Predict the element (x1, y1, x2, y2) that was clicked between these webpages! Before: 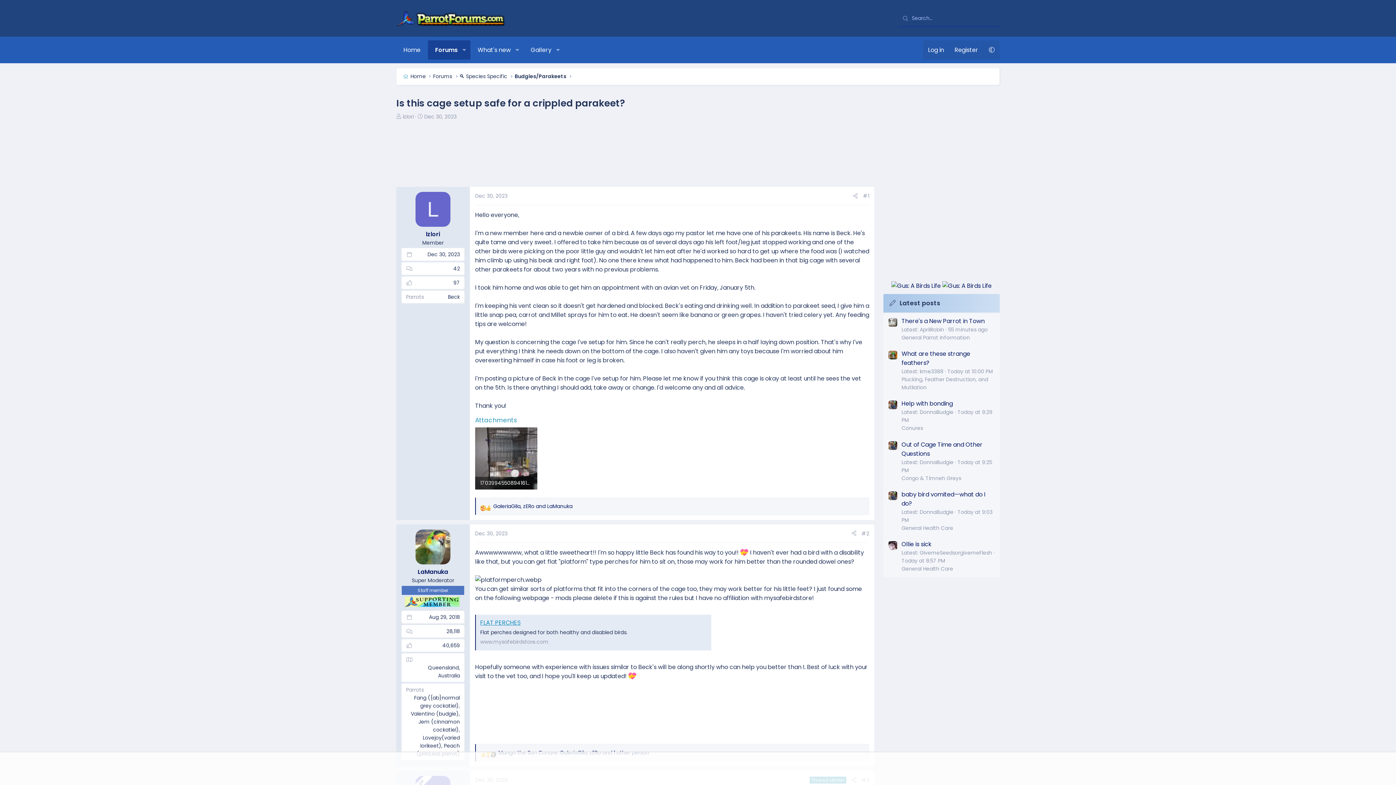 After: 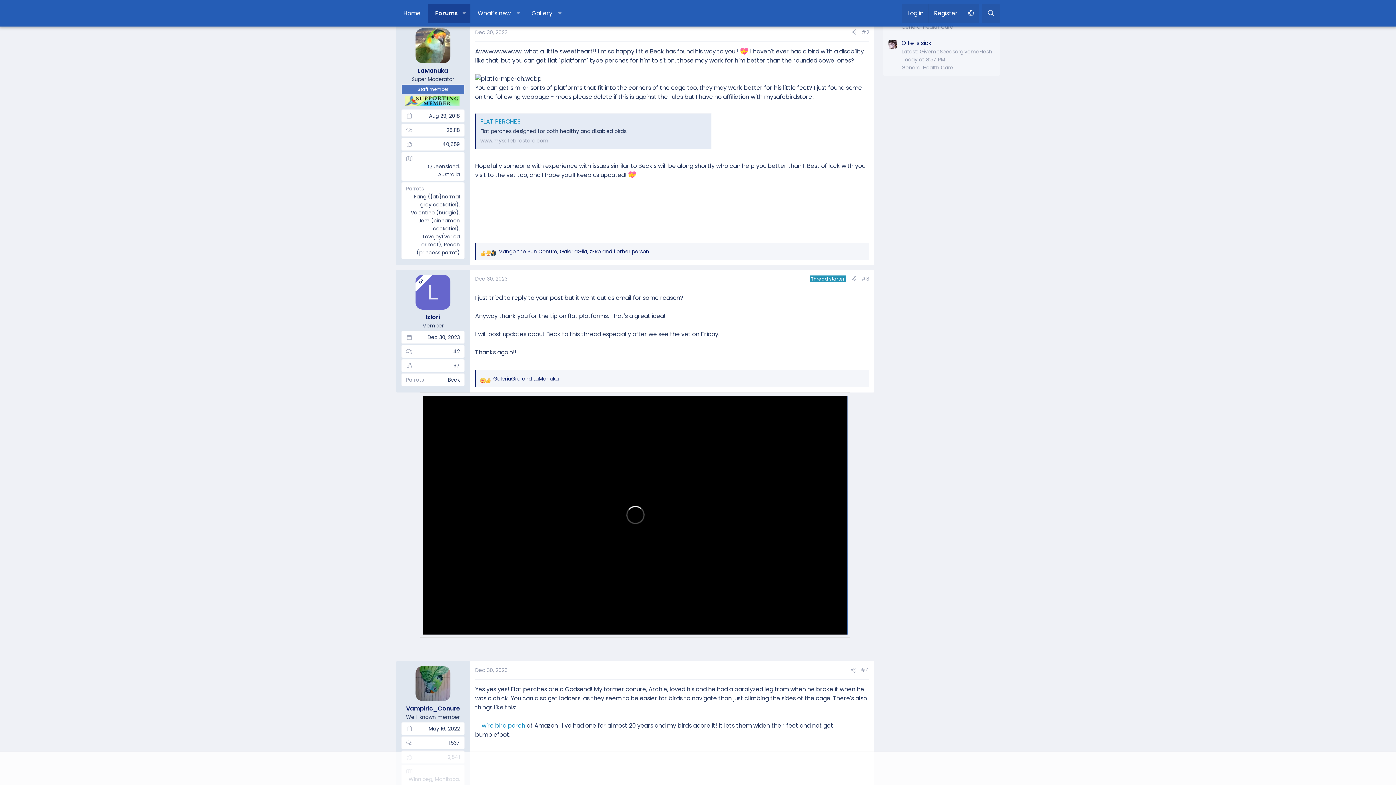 Action: label: #2 bbox: (861, 530, 869, 537)